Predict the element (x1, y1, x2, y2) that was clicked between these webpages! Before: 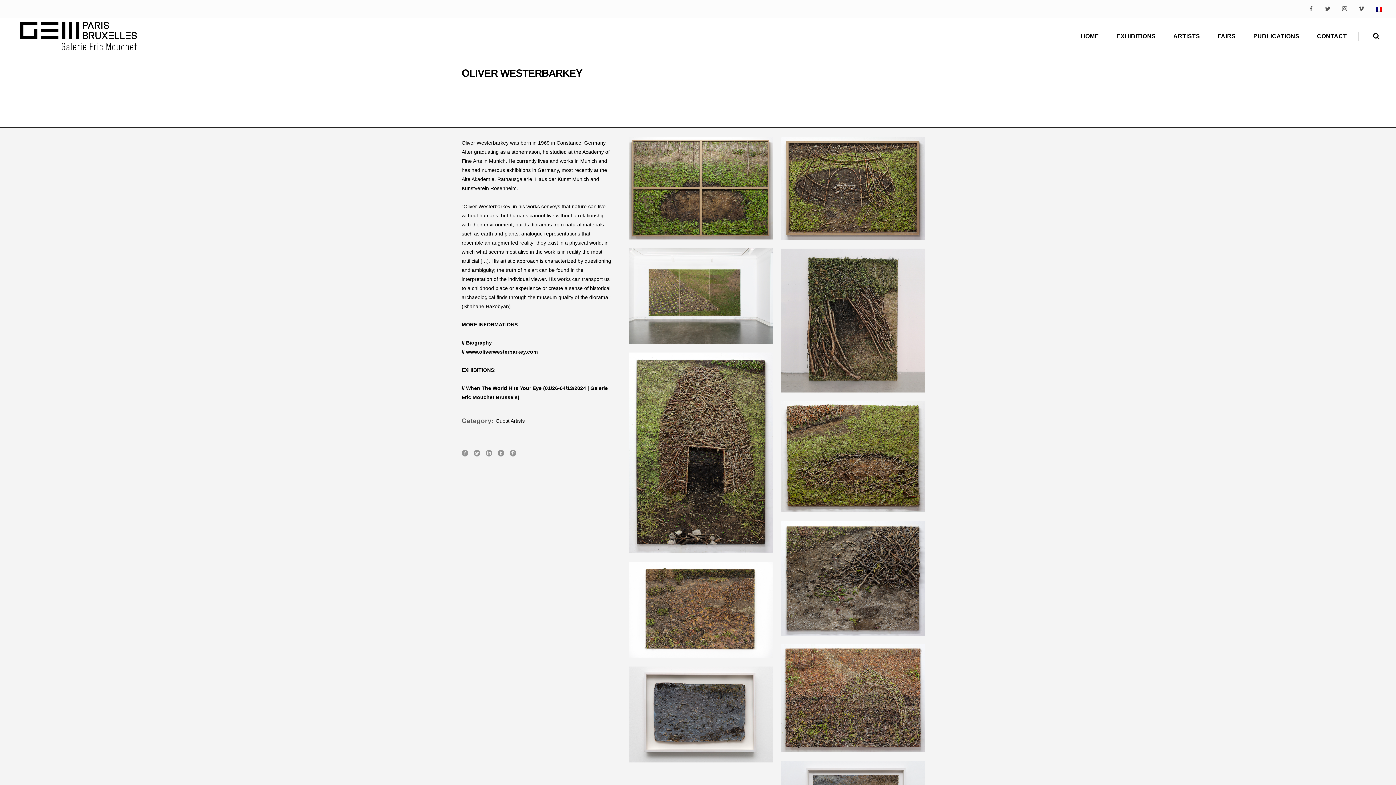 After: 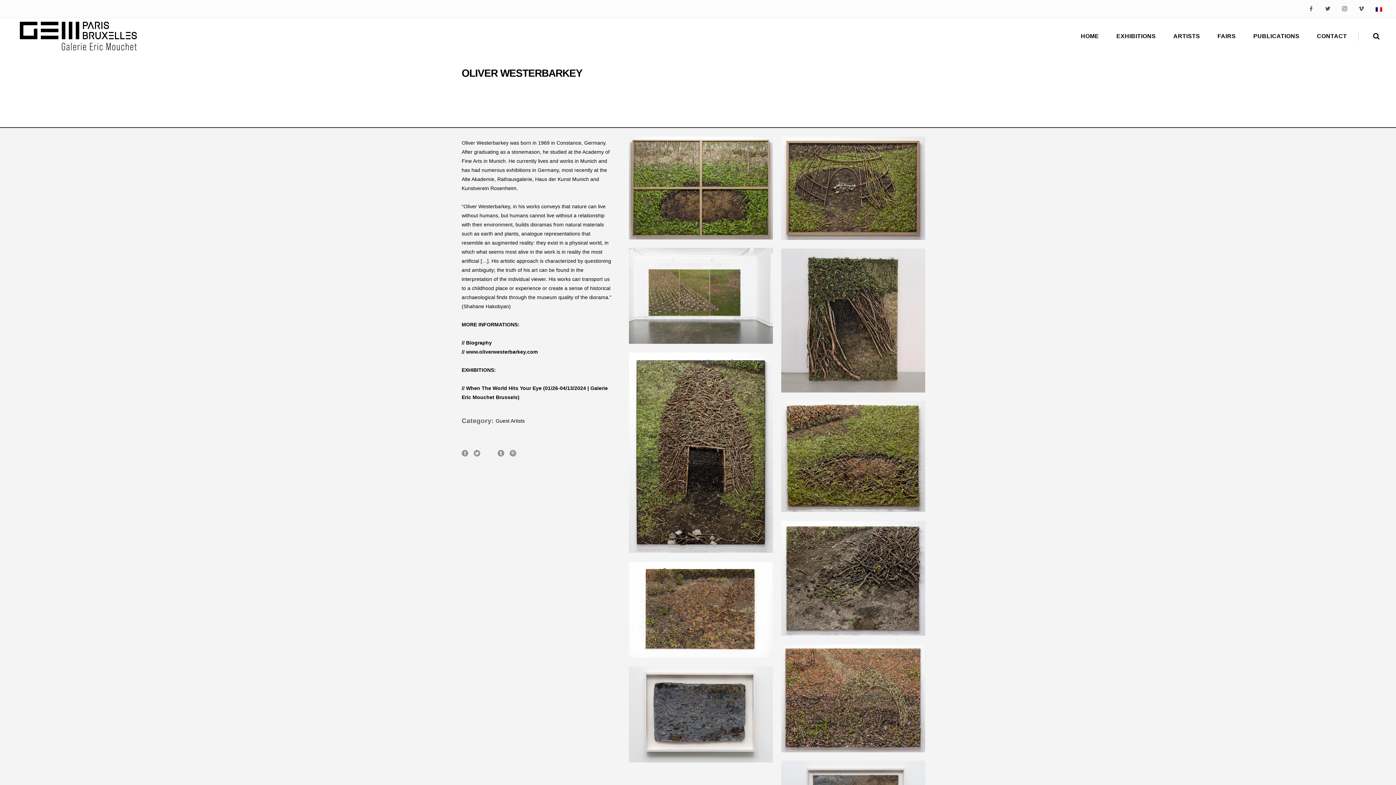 Action: bbox: (485, 450, 492, 456)